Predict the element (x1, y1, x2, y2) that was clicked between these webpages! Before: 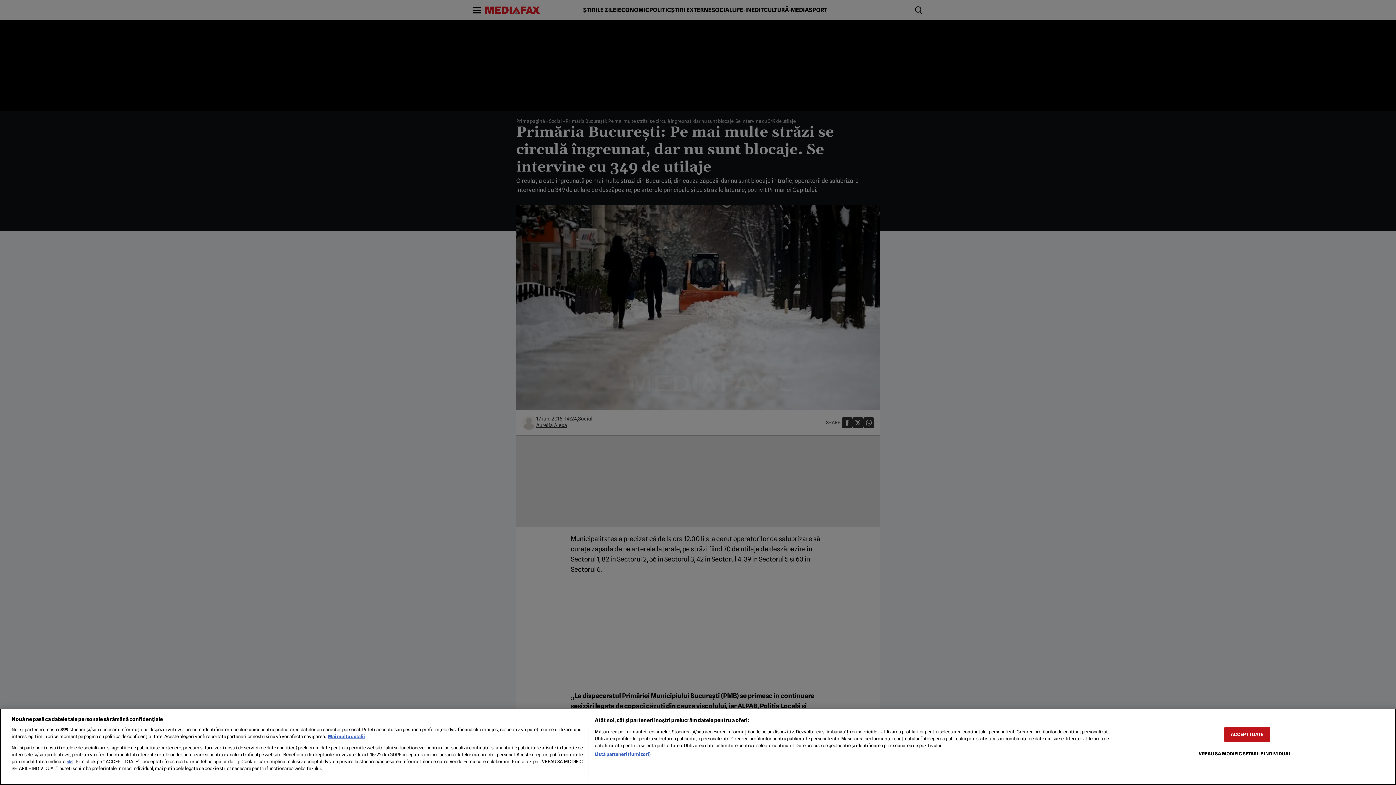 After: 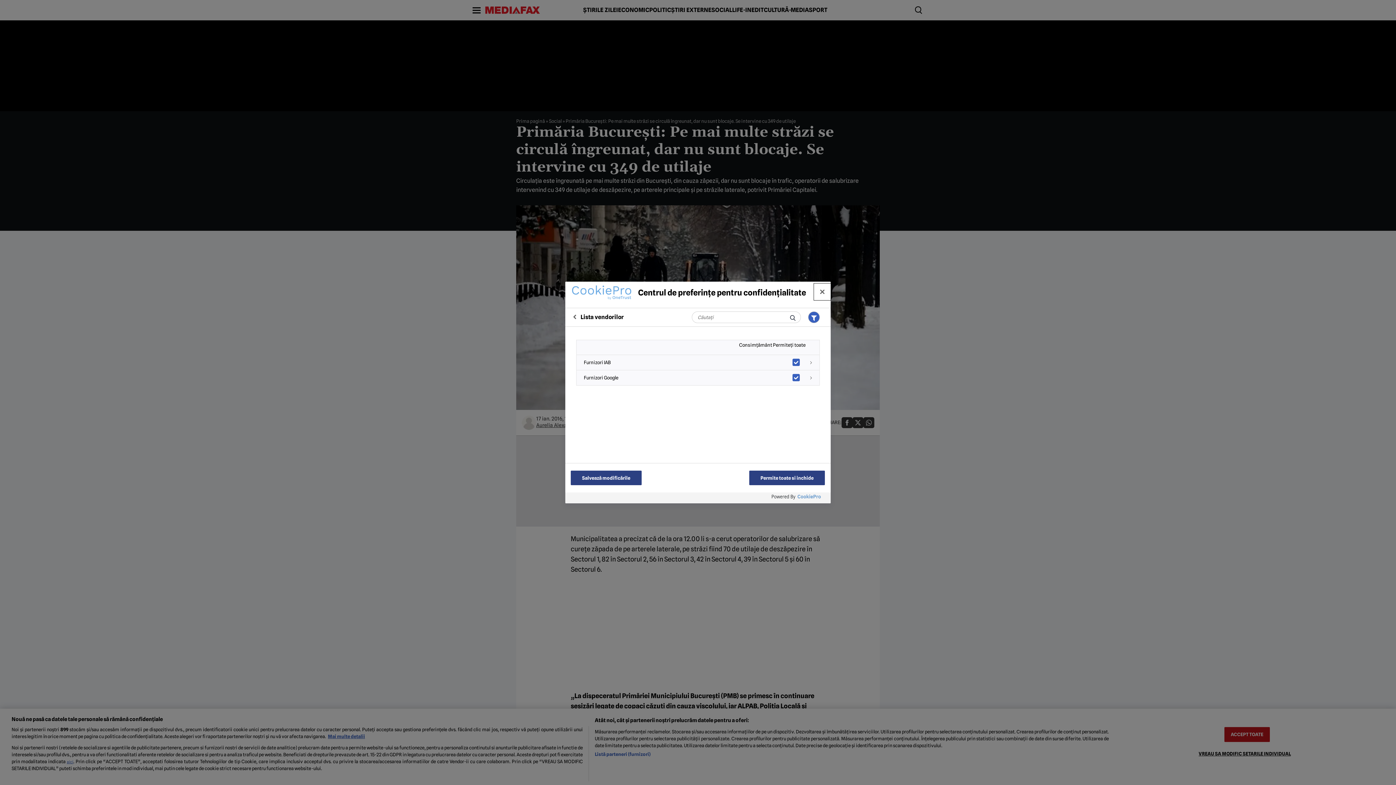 Action: label: Listă parteneri (furnizori) bbox: (594, 751, 650, 758)